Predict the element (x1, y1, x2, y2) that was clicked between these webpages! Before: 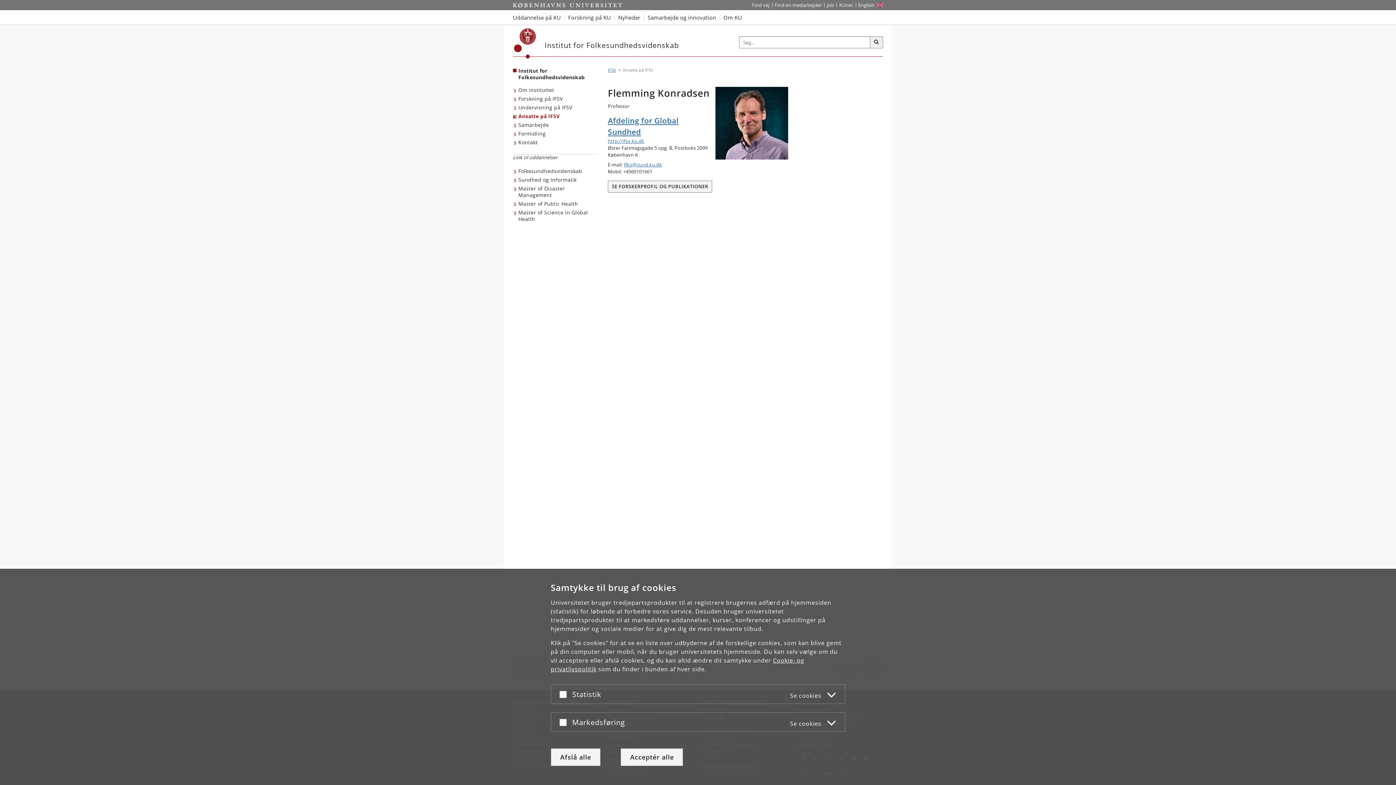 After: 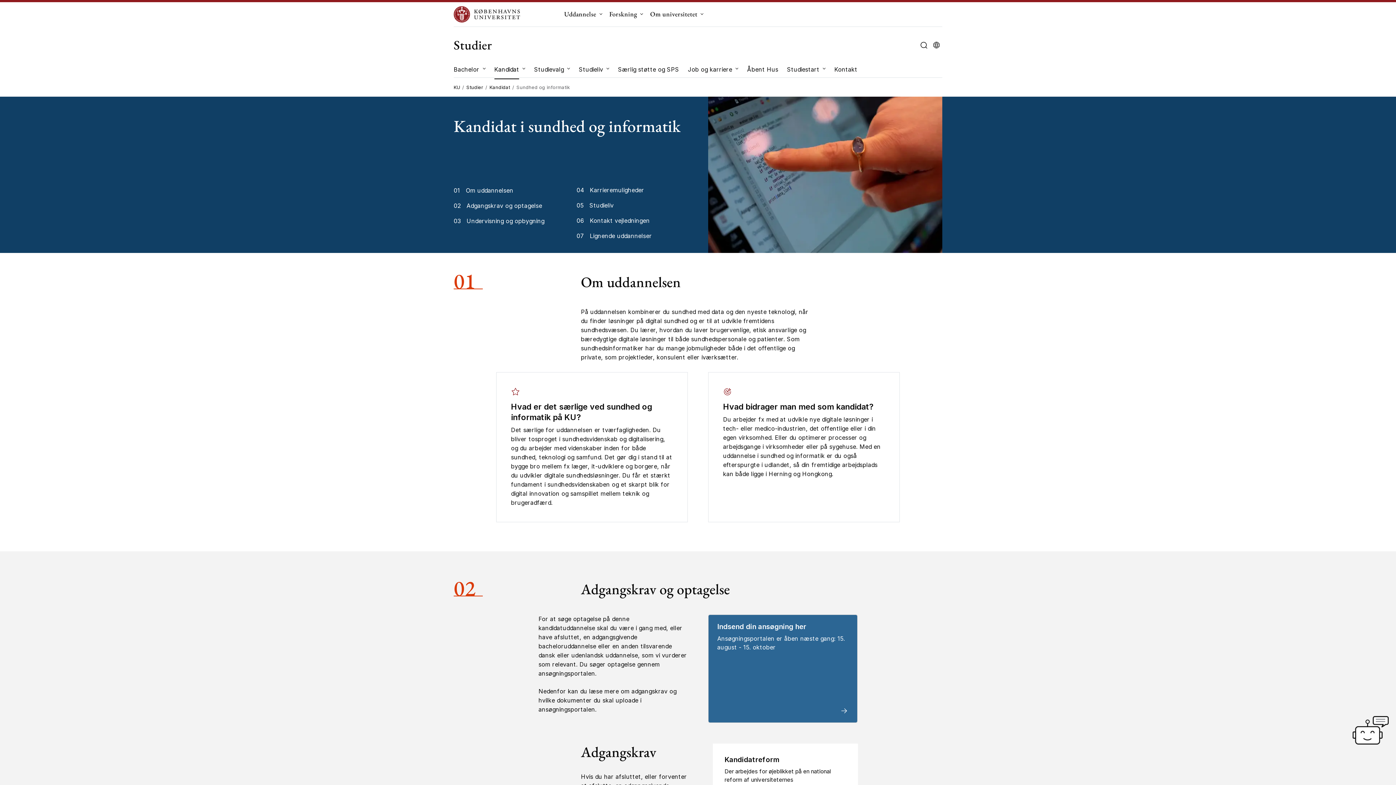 Action: bbox: (513, 175, 578, 184) label: Sundhed og Informatik